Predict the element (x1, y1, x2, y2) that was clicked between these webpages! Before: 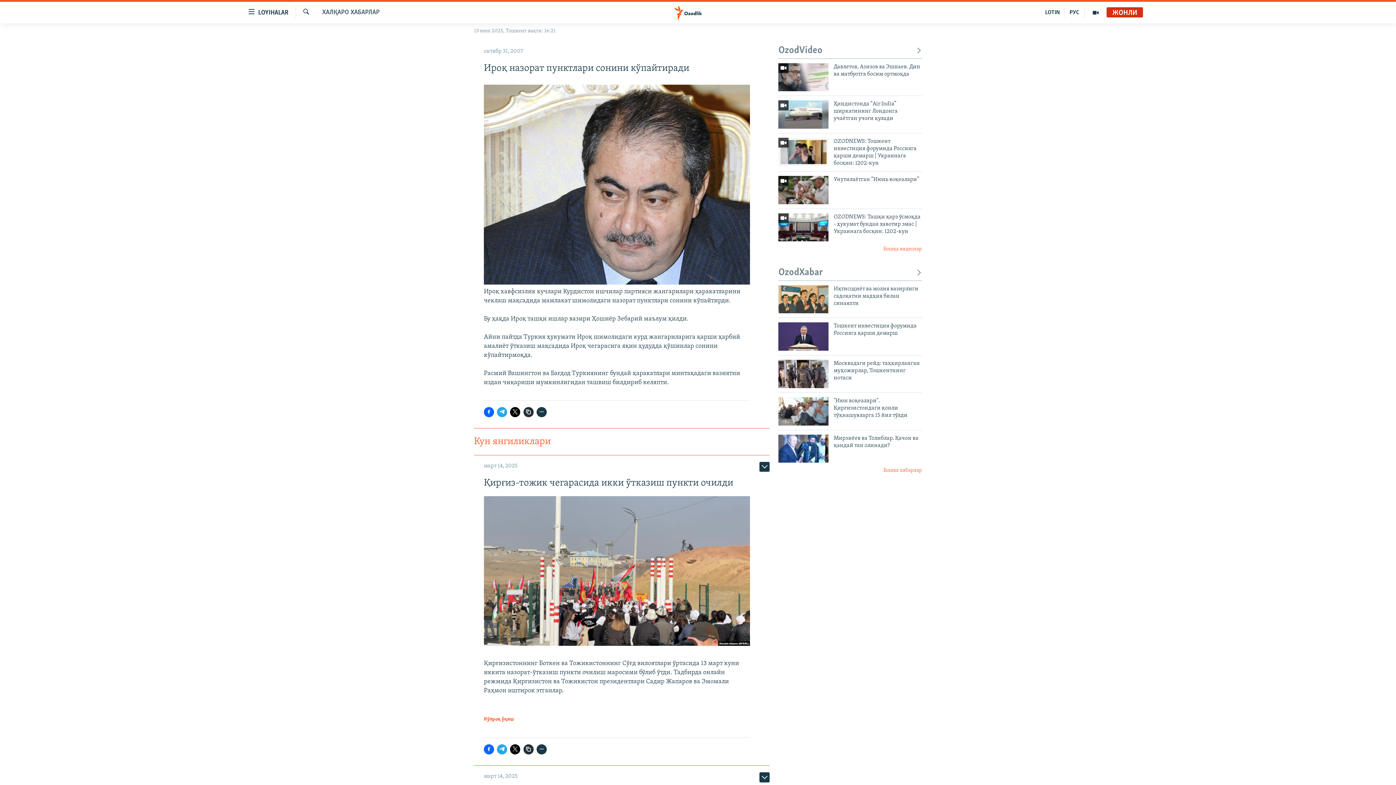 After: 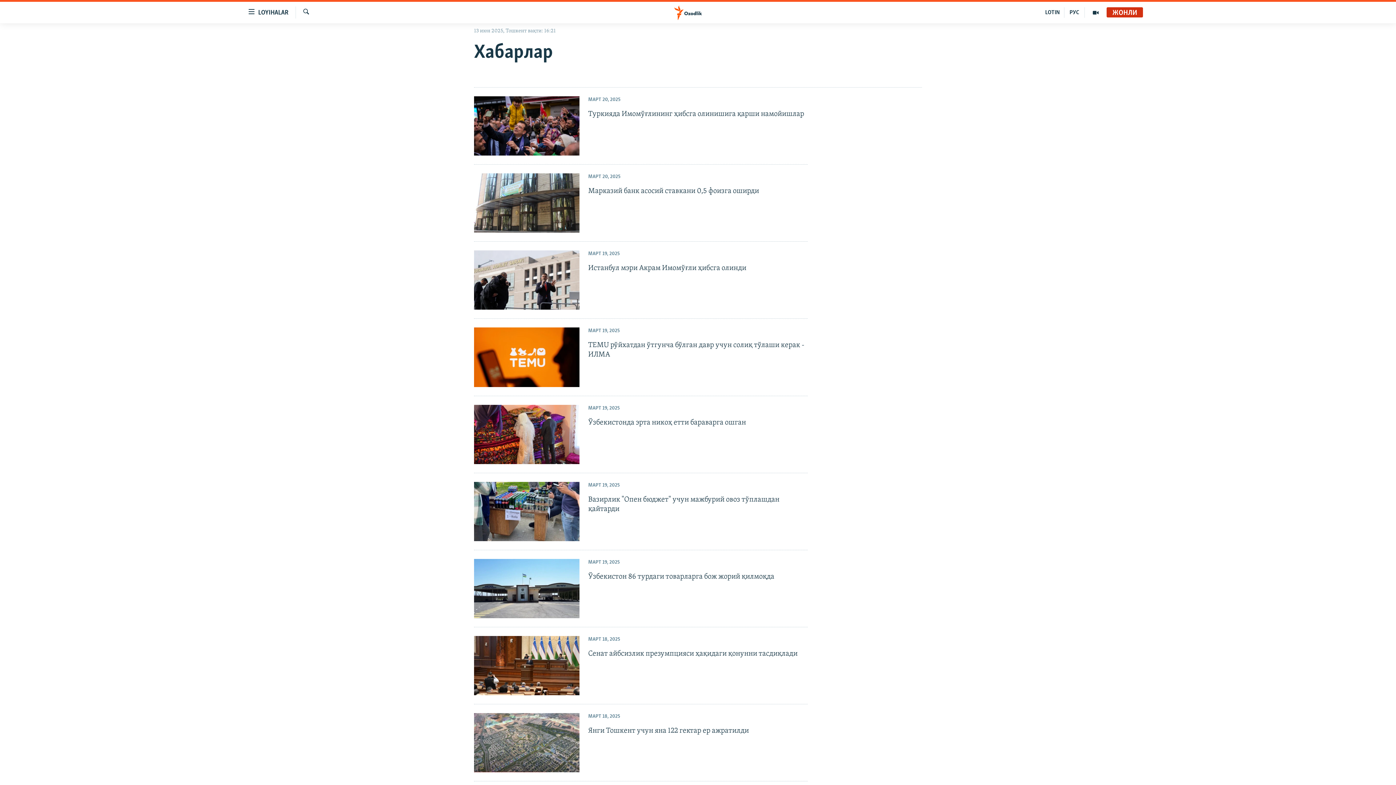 Action: bbox: (778, 467, 922, 474) label: Бошқа хабарлар